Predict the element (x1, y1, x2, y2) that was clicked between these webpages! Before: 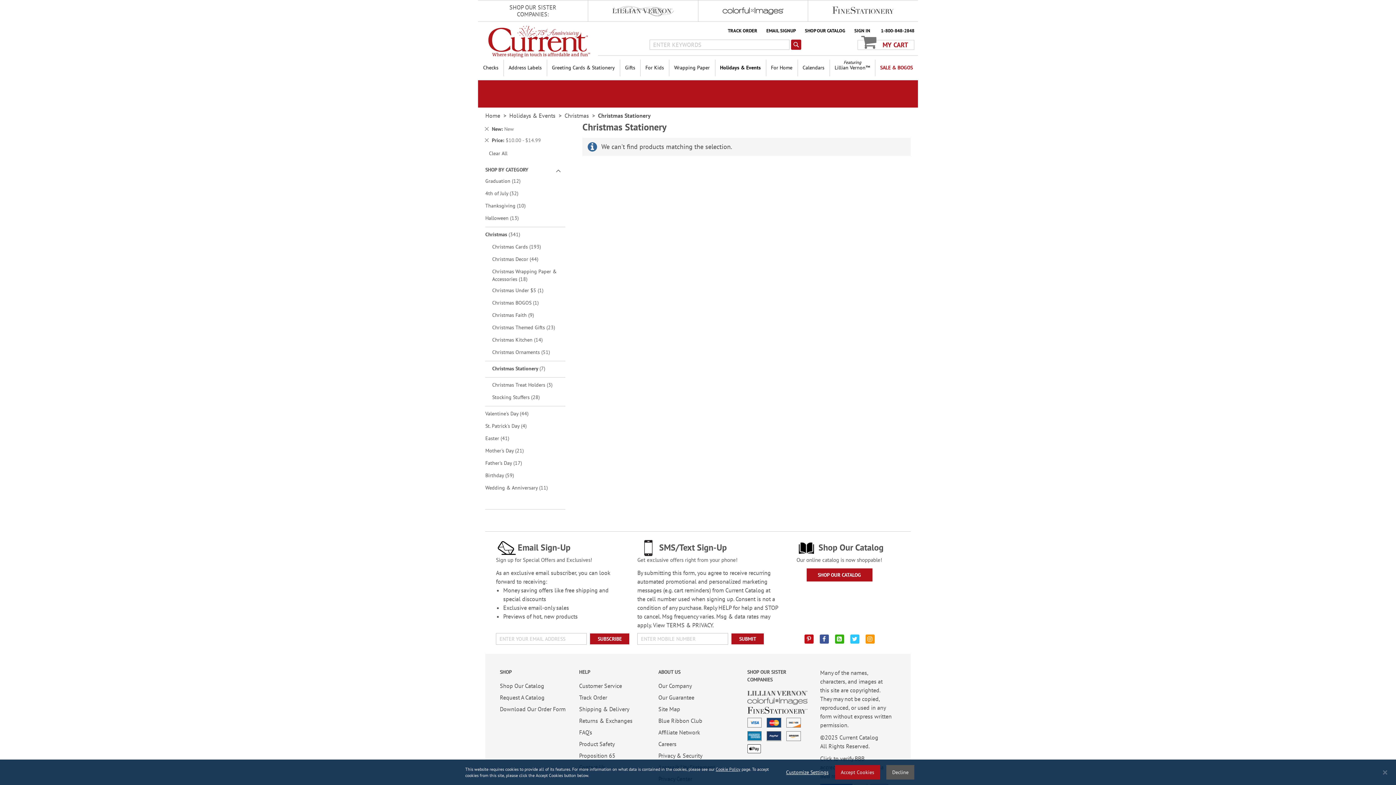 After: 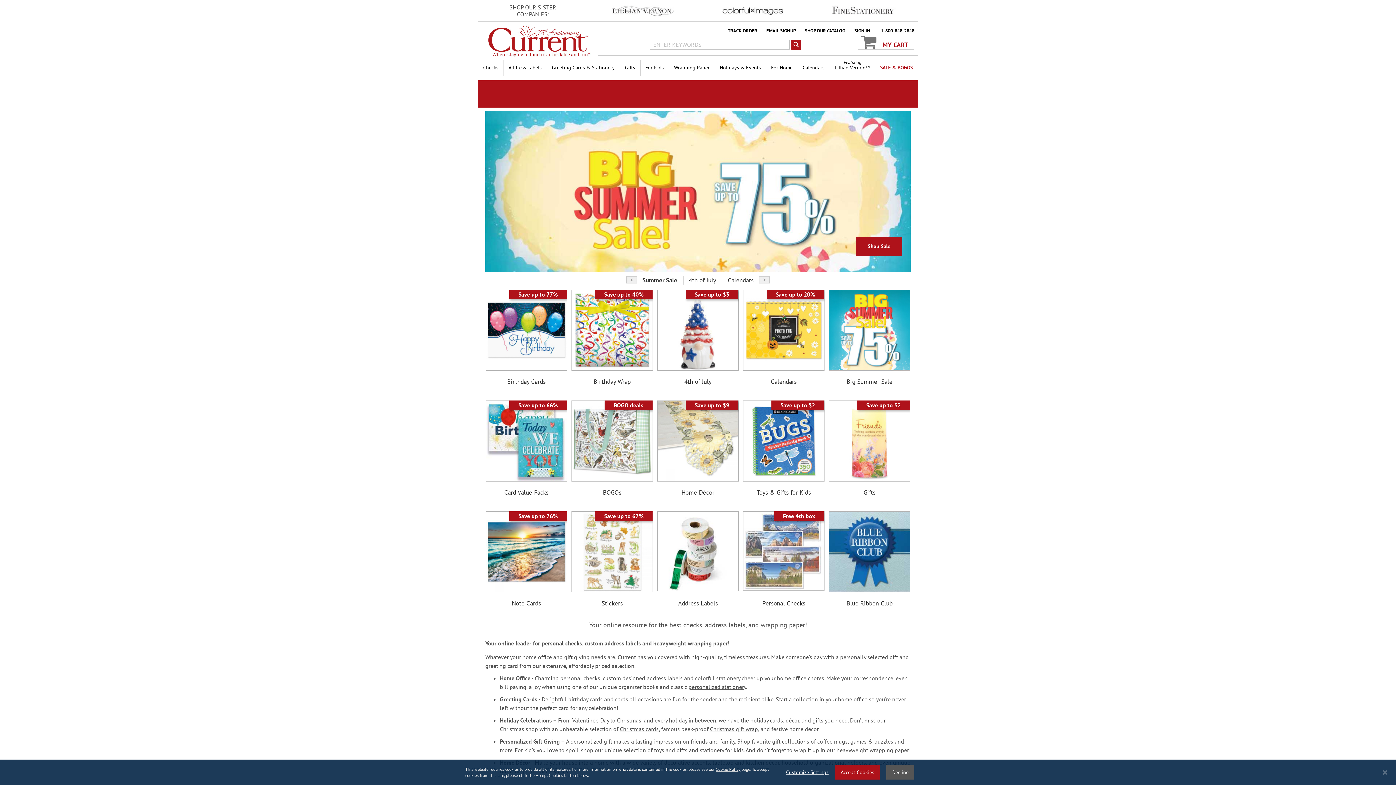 Action: bbox: (478, 21, 598, 58) label: store logo